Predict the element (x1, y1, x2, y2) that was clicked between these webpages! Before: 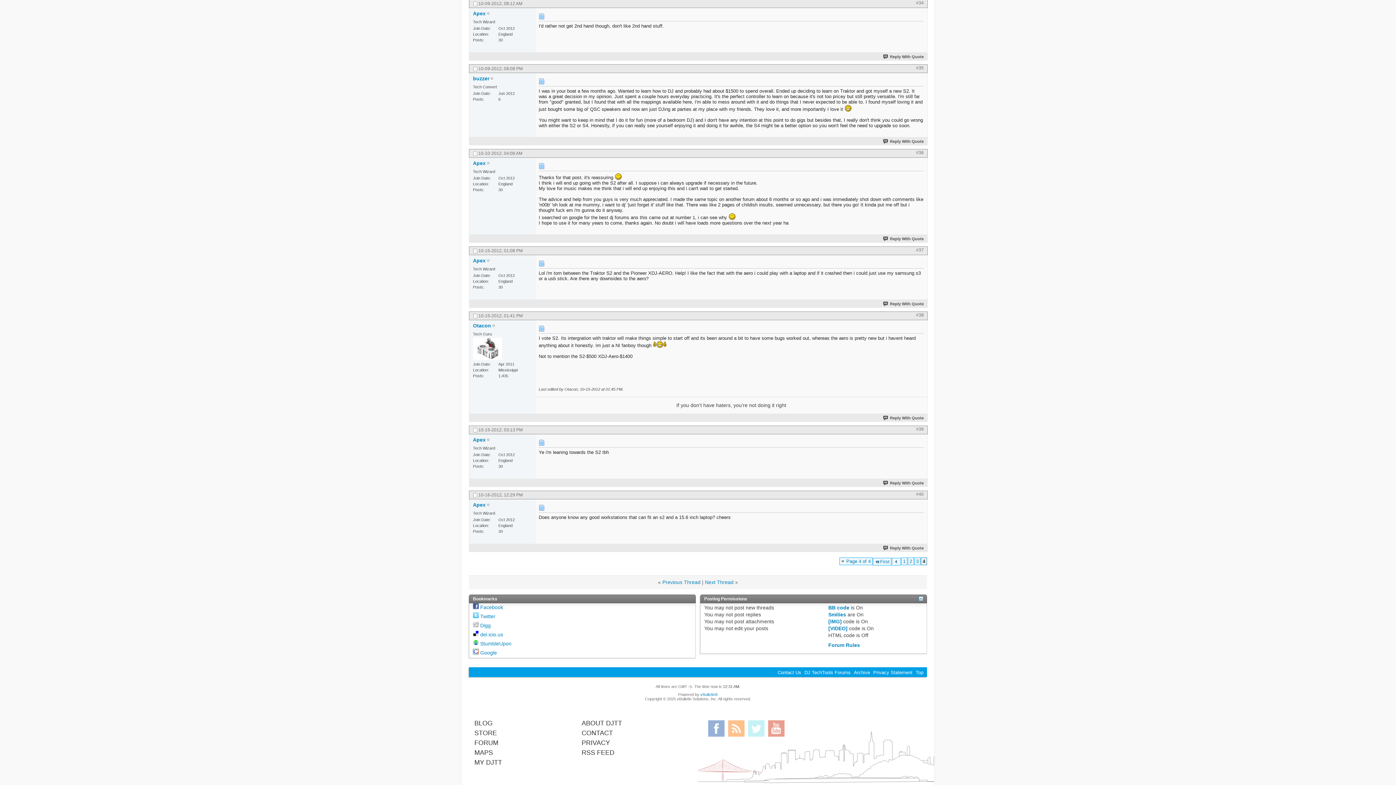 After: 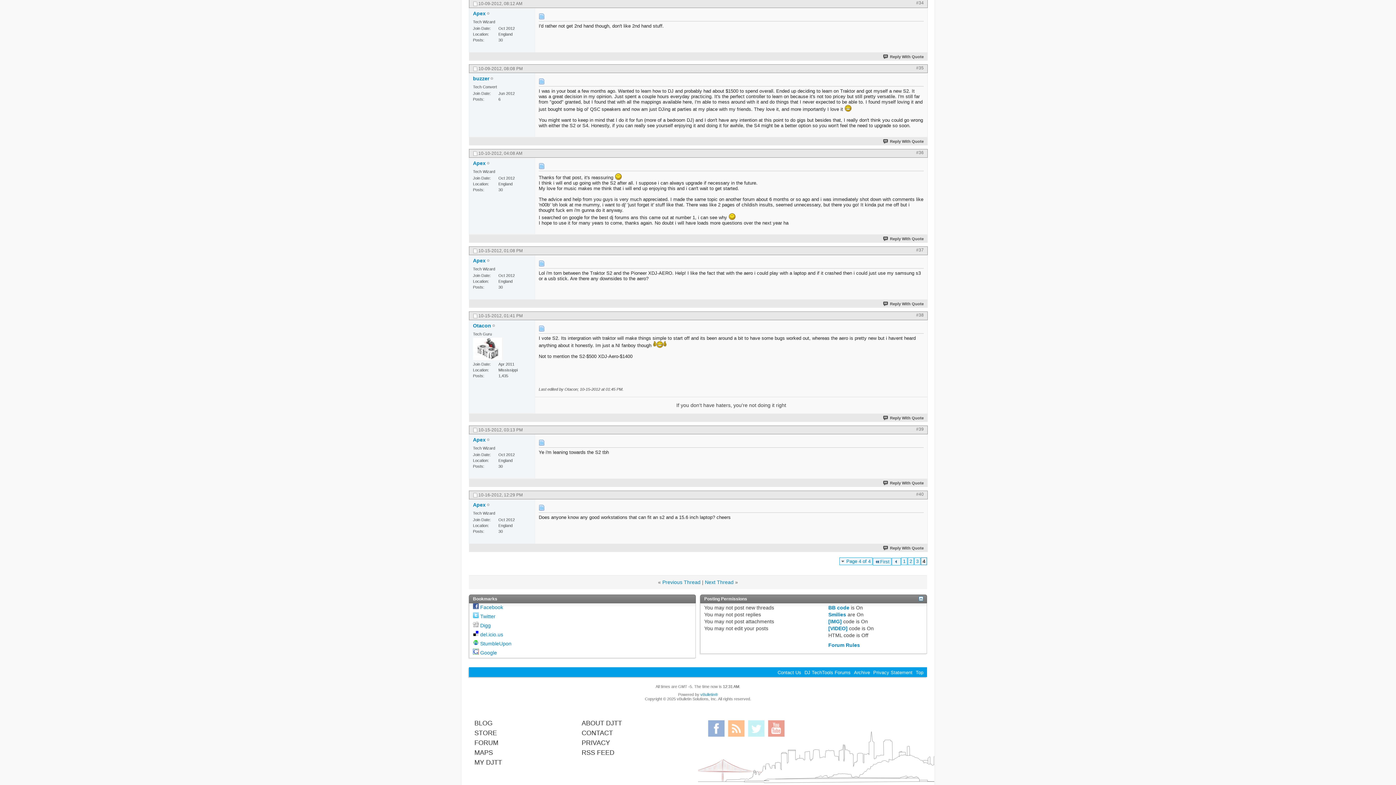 Action: bbox: (473, 613, 478, 619)